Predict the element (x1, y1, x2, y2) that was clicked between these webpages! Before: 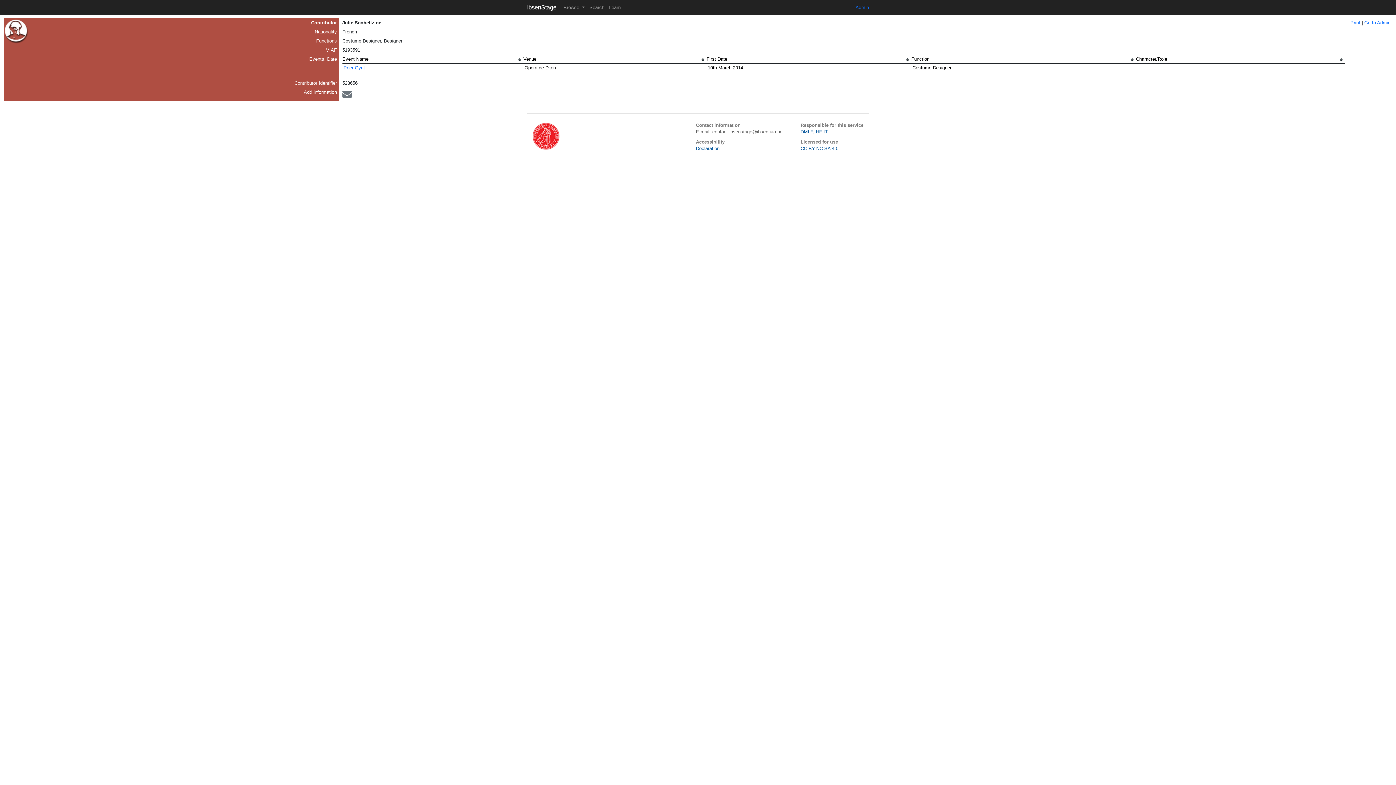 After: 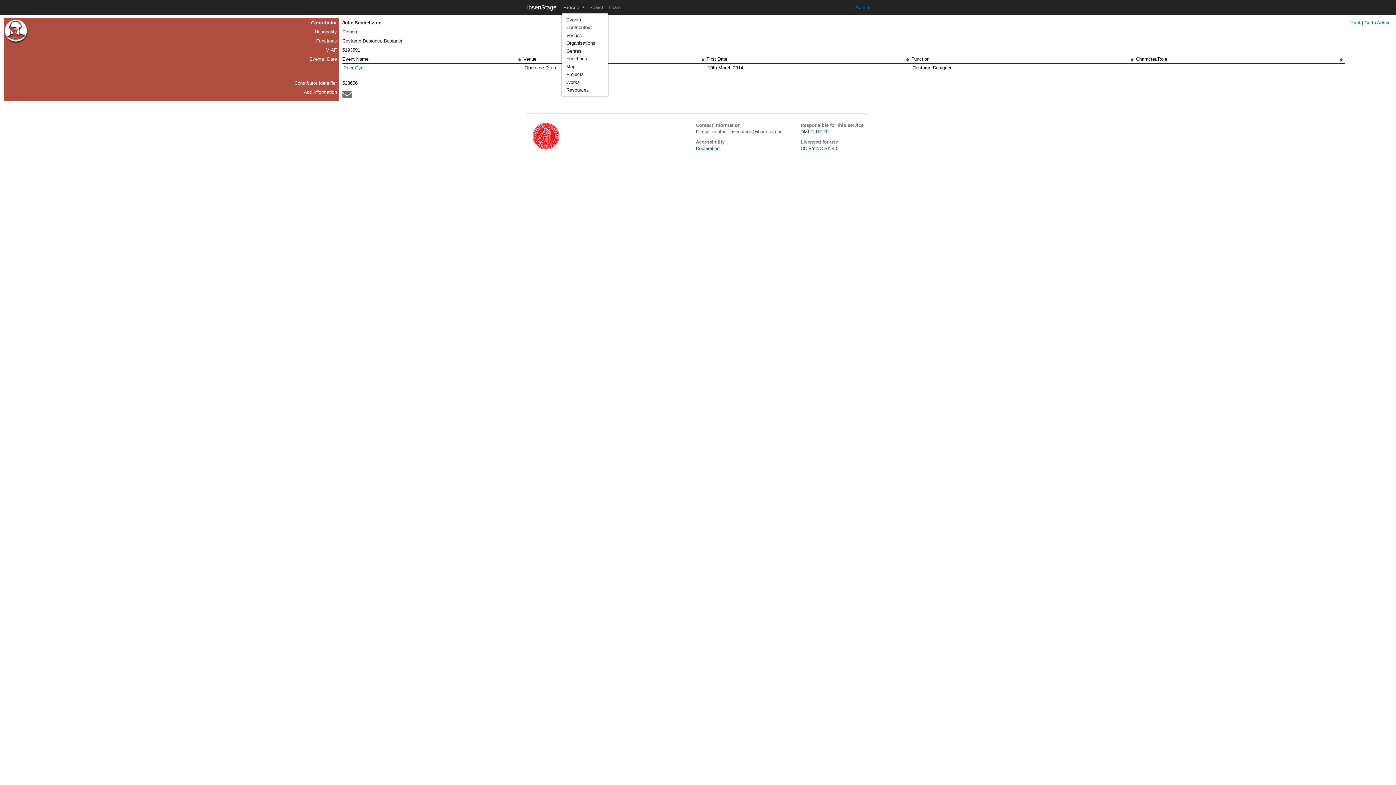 Action: label: Browse  bbox: (561, 2, 587, 12)